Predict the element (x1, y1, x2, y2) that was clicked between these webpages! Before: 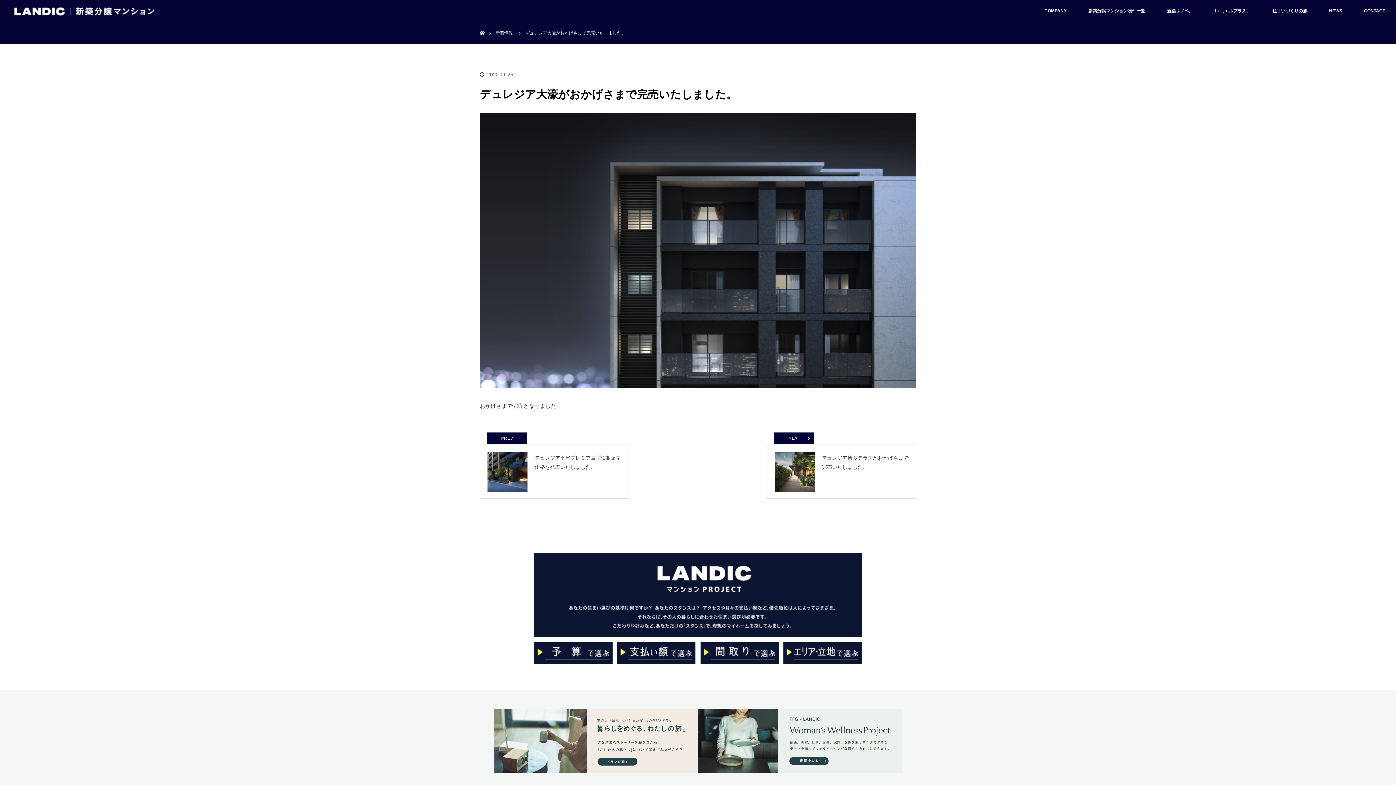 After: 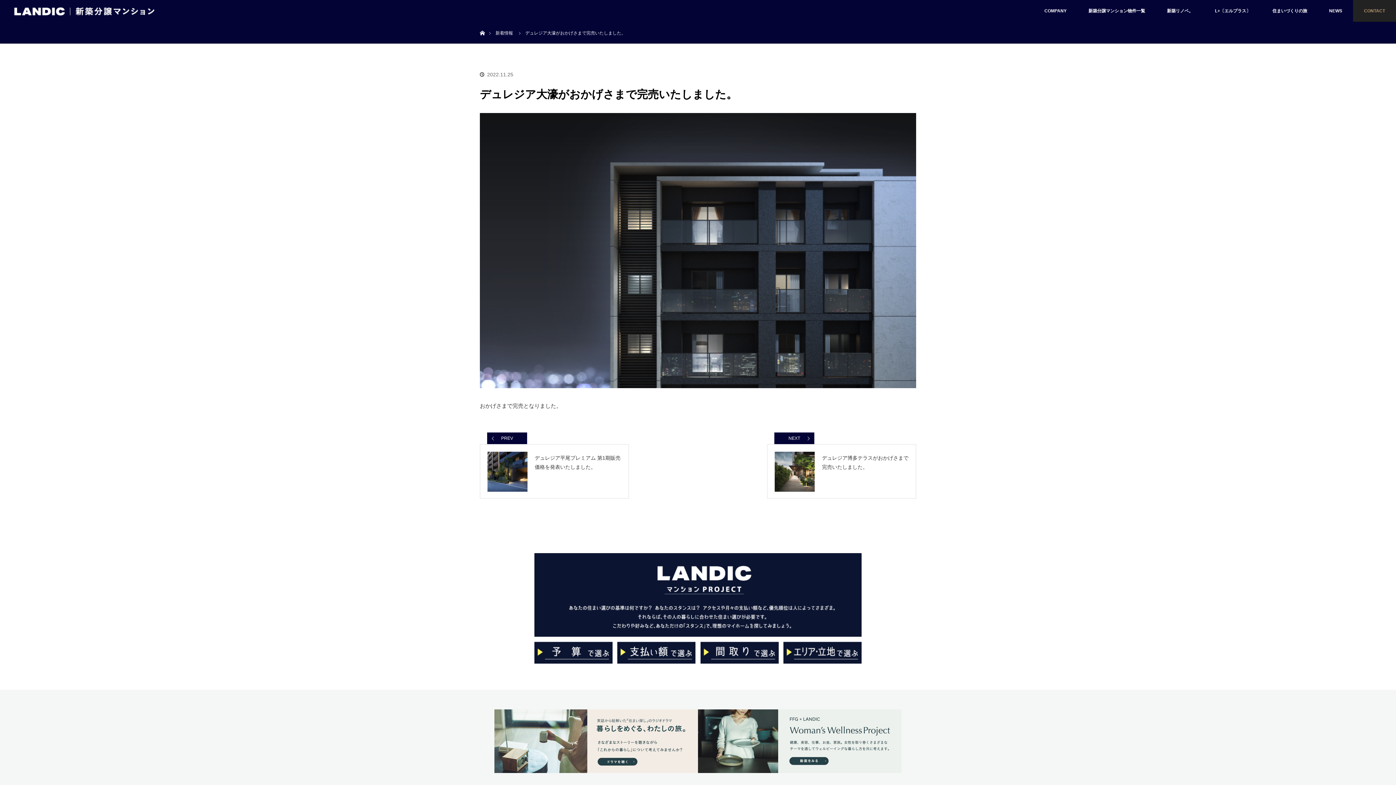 Action: label: CONTACT bbox: (1353, 0, 1396, 21)